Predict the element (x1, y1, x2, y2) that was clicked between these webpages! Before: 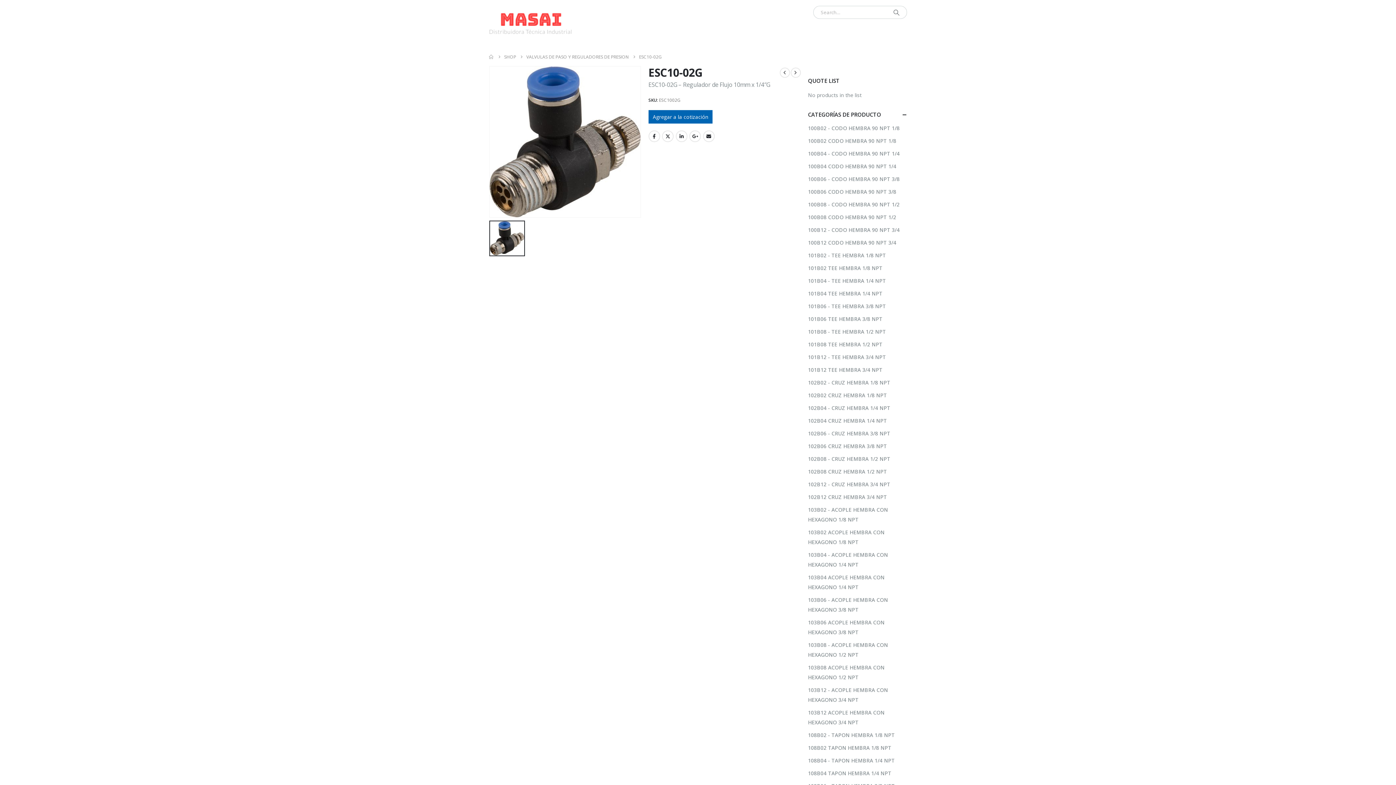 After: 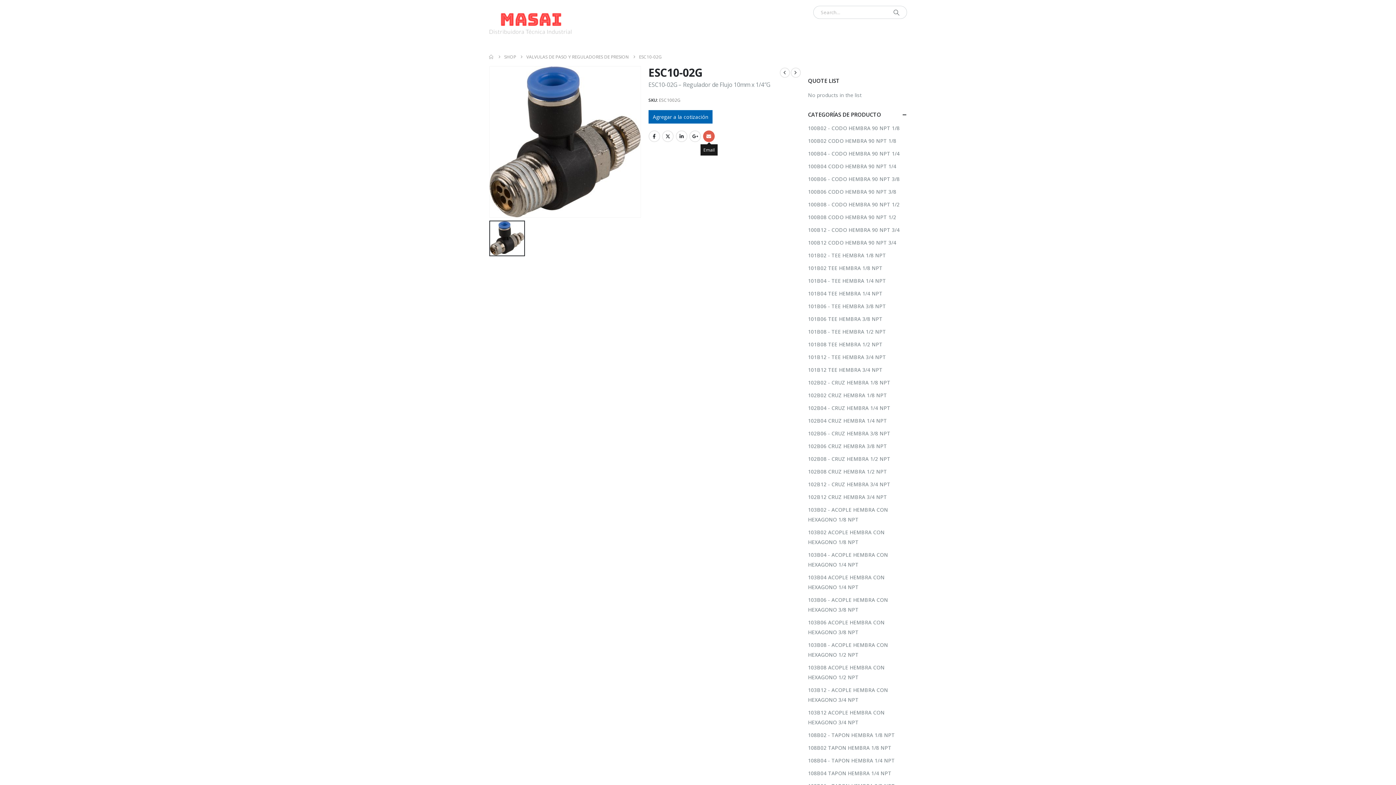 Action: label: Email bbox: (703, 130, 714, 142)